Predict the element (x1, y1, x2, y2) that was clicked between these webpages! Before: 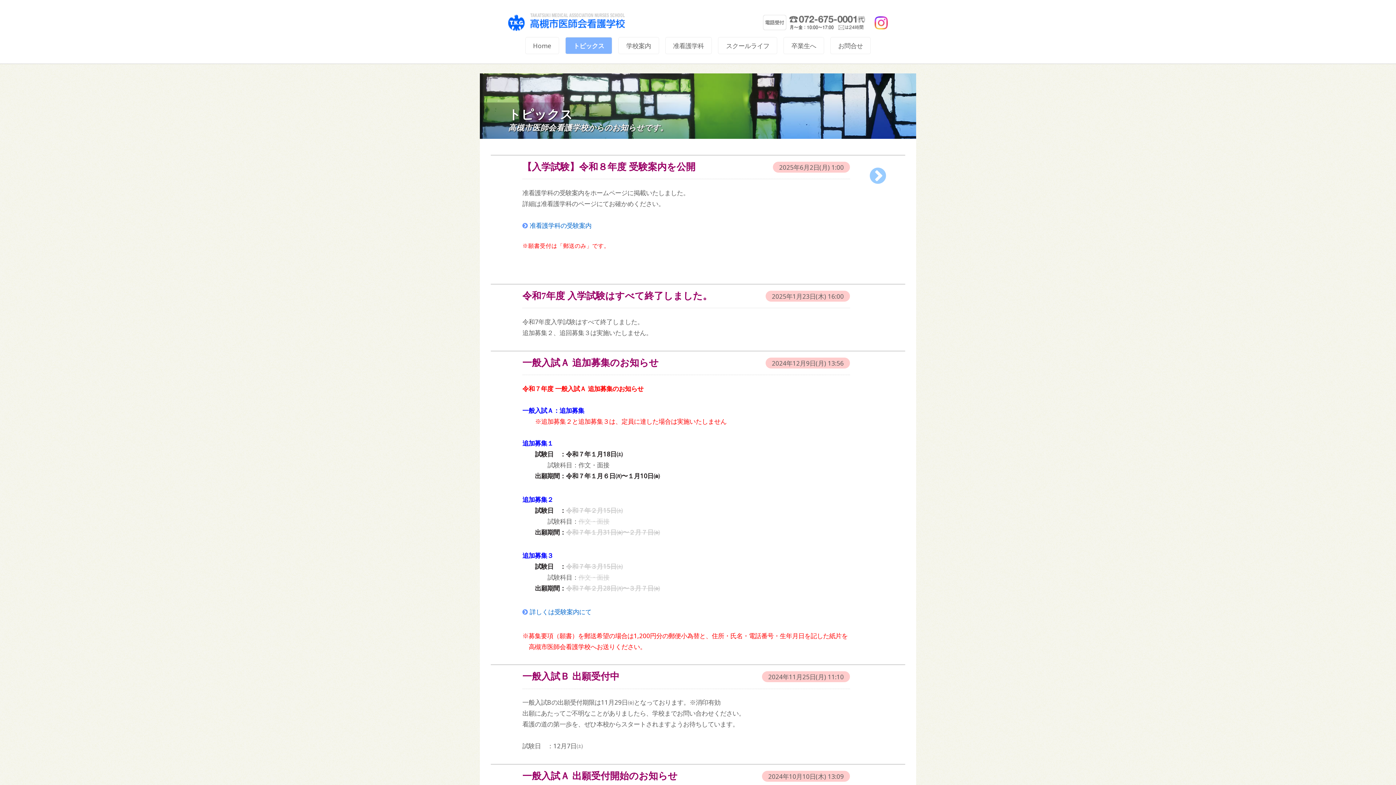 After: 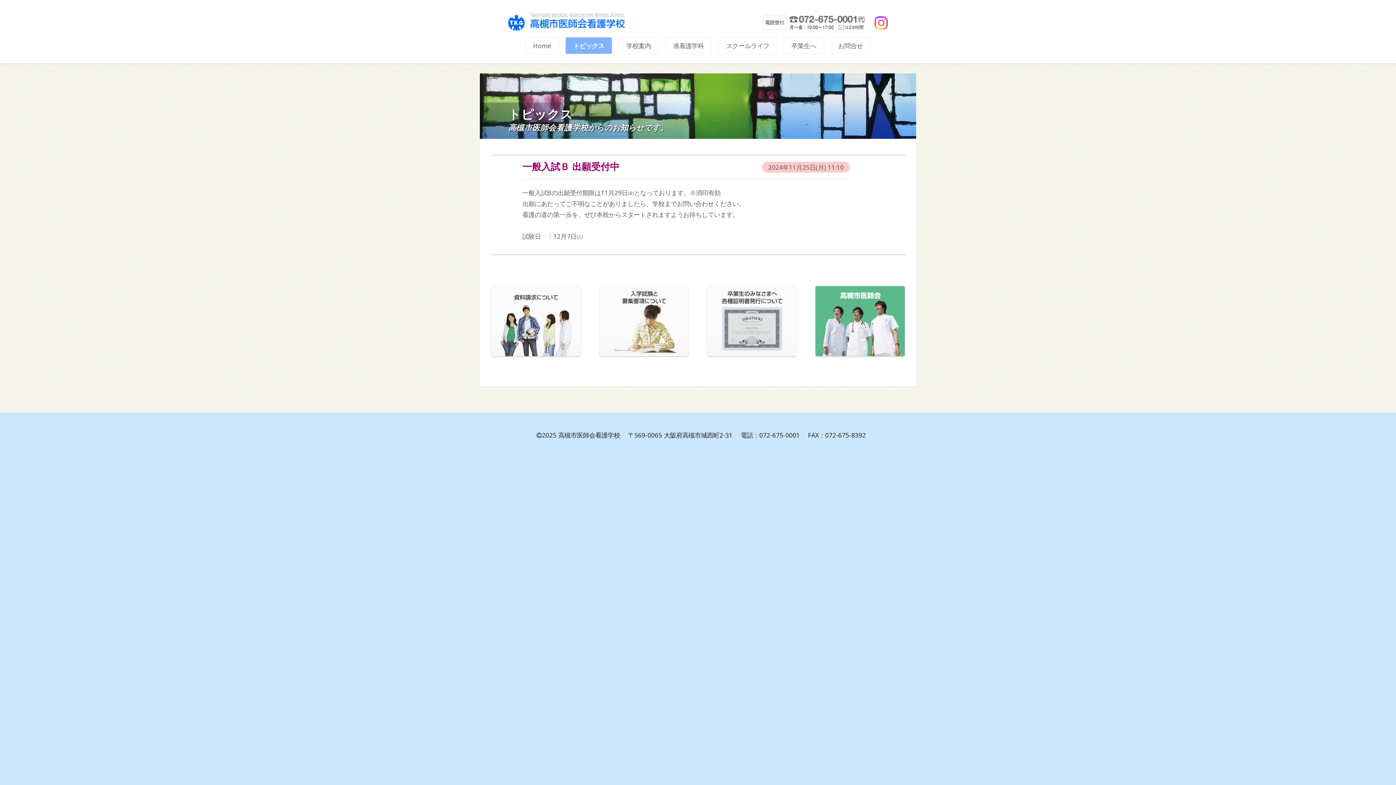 Action: bbox: (522, 671, 619, 682) label: 一般入試Ｂ 出願受付中